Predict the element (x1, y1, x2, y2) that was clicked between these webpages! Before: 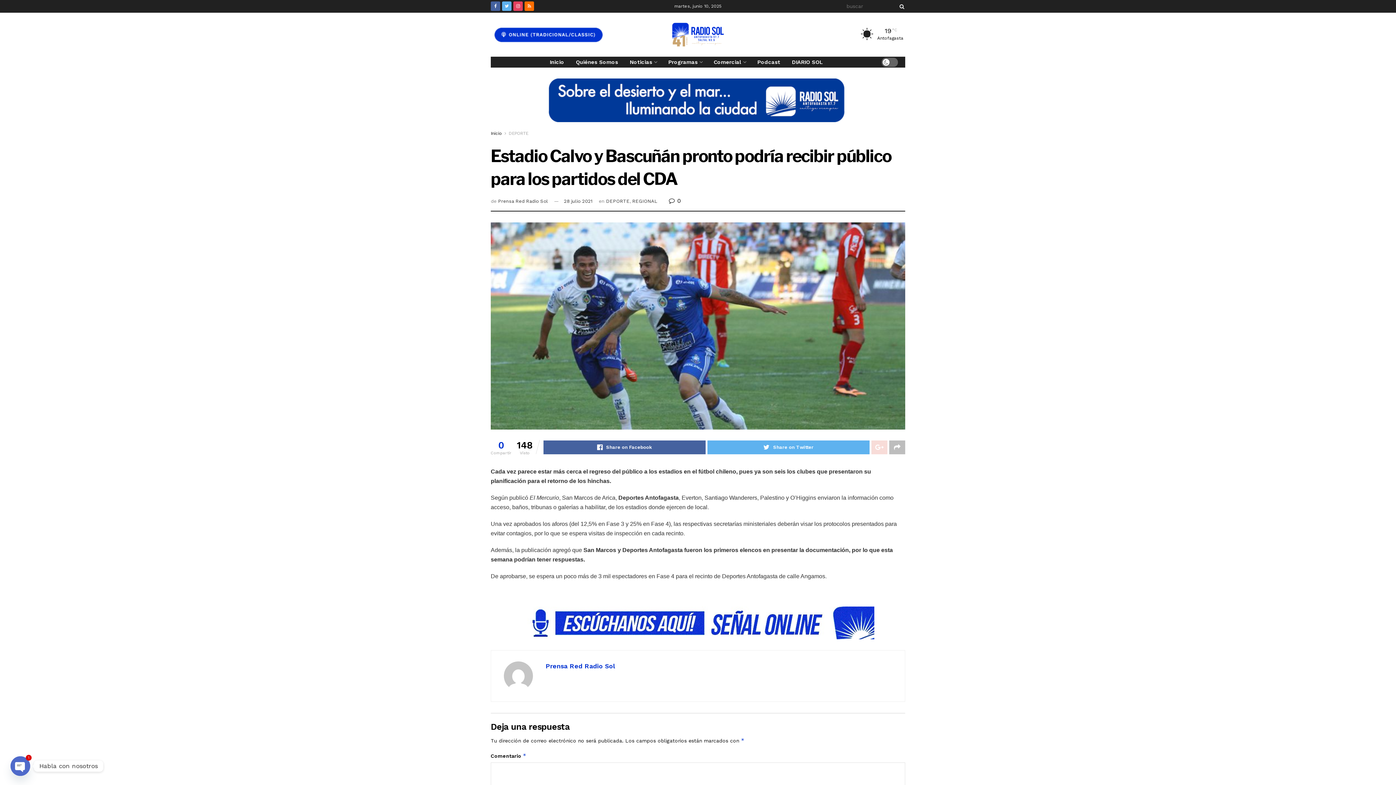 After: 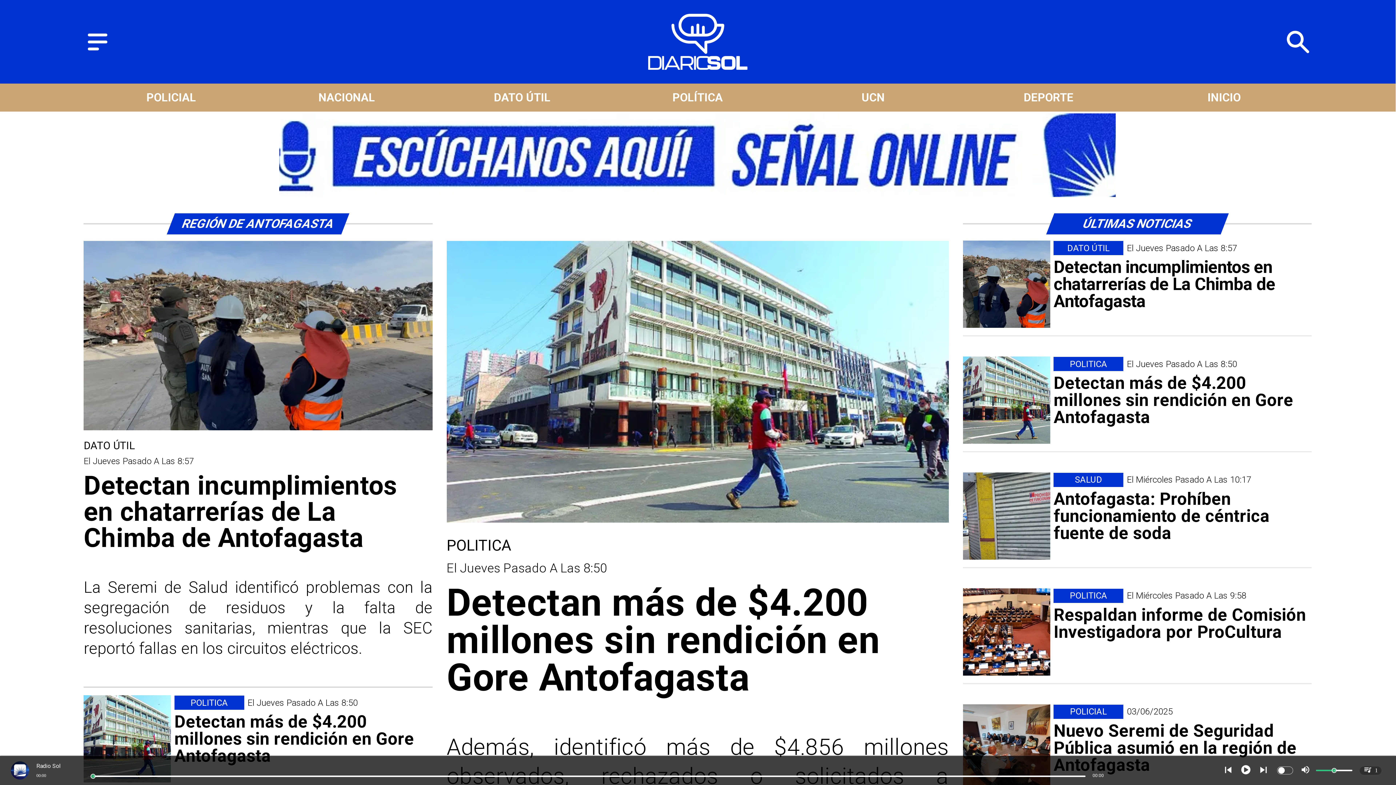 Action: label: DIARIO SOL bbox: (786, 56, 828, 67)